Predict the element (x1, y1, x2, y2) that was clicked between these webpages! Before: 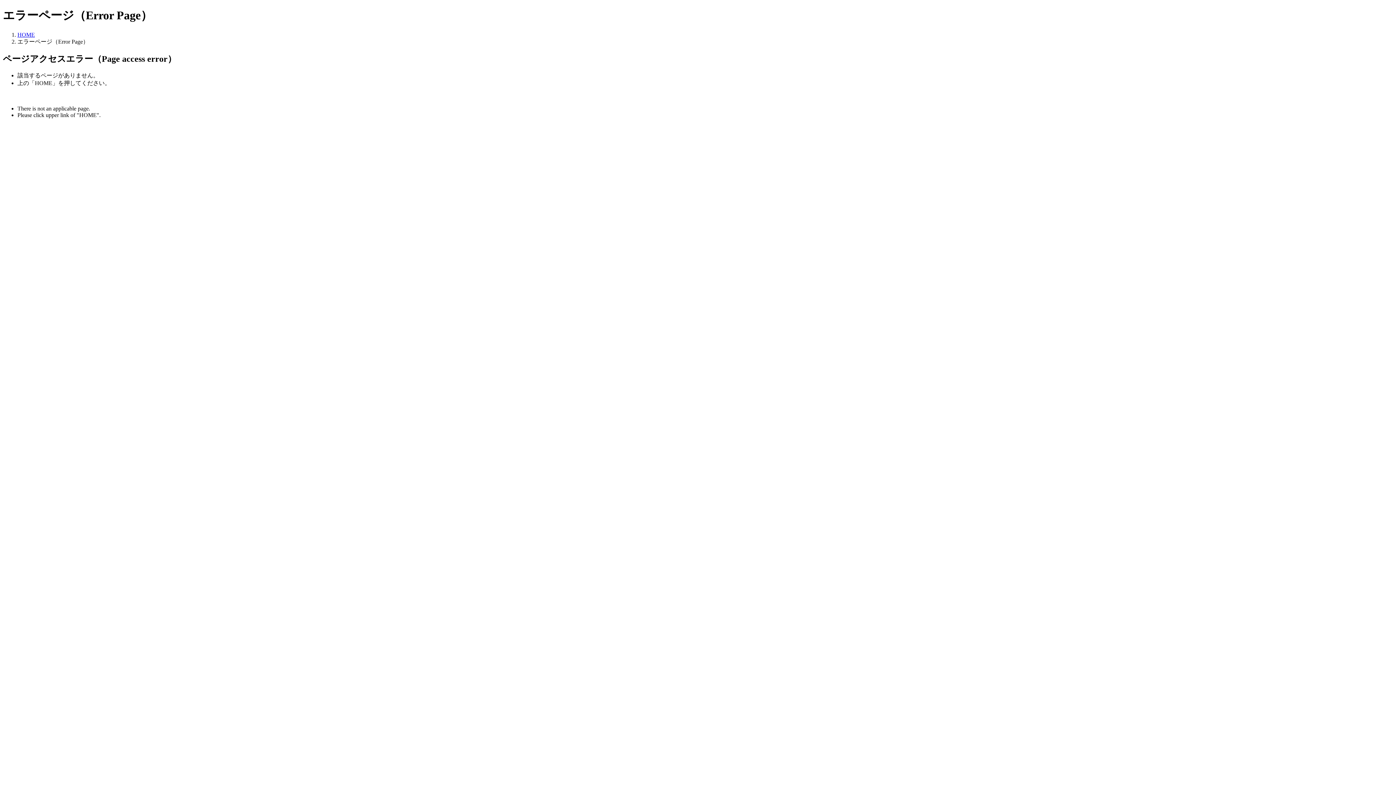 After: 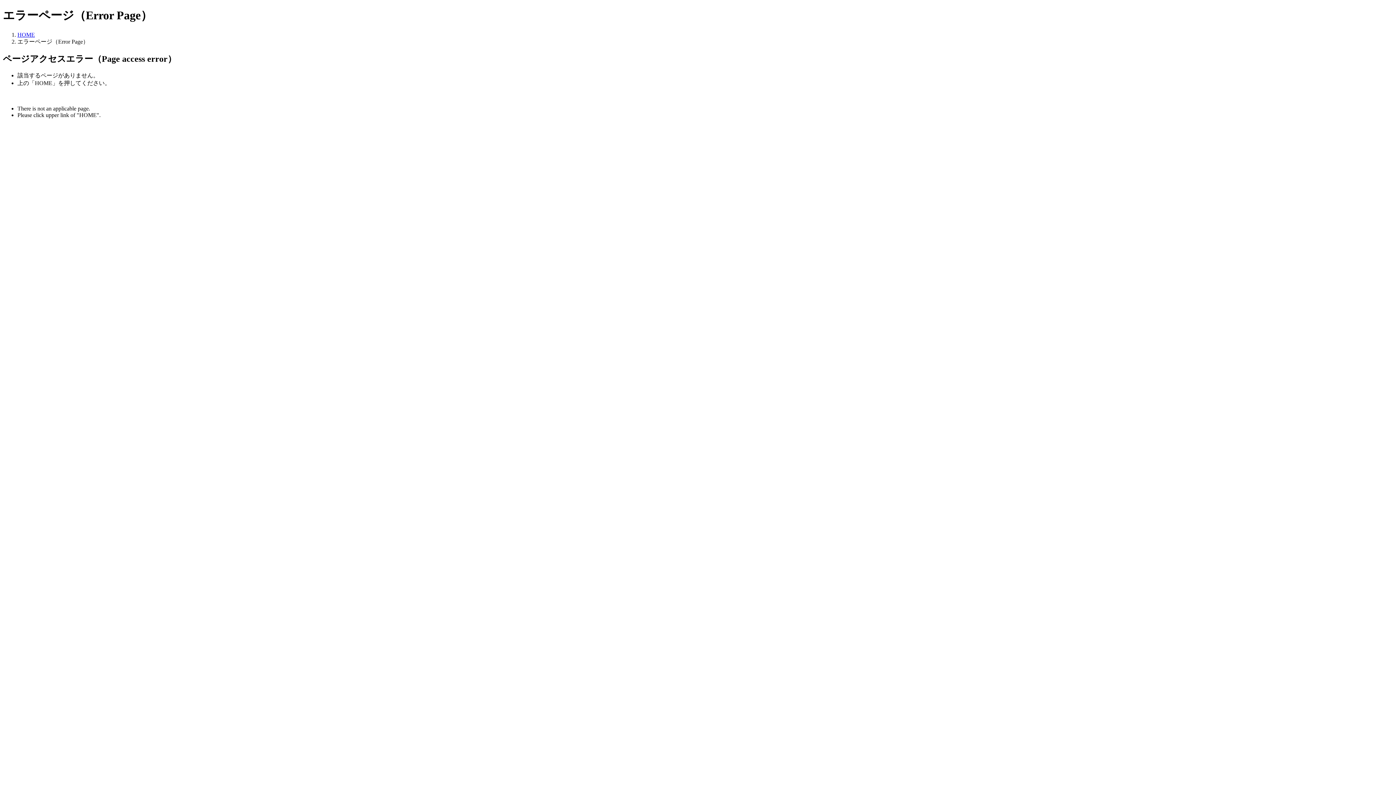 Action: label: HOME bbox: (17, 31, 34, 37)